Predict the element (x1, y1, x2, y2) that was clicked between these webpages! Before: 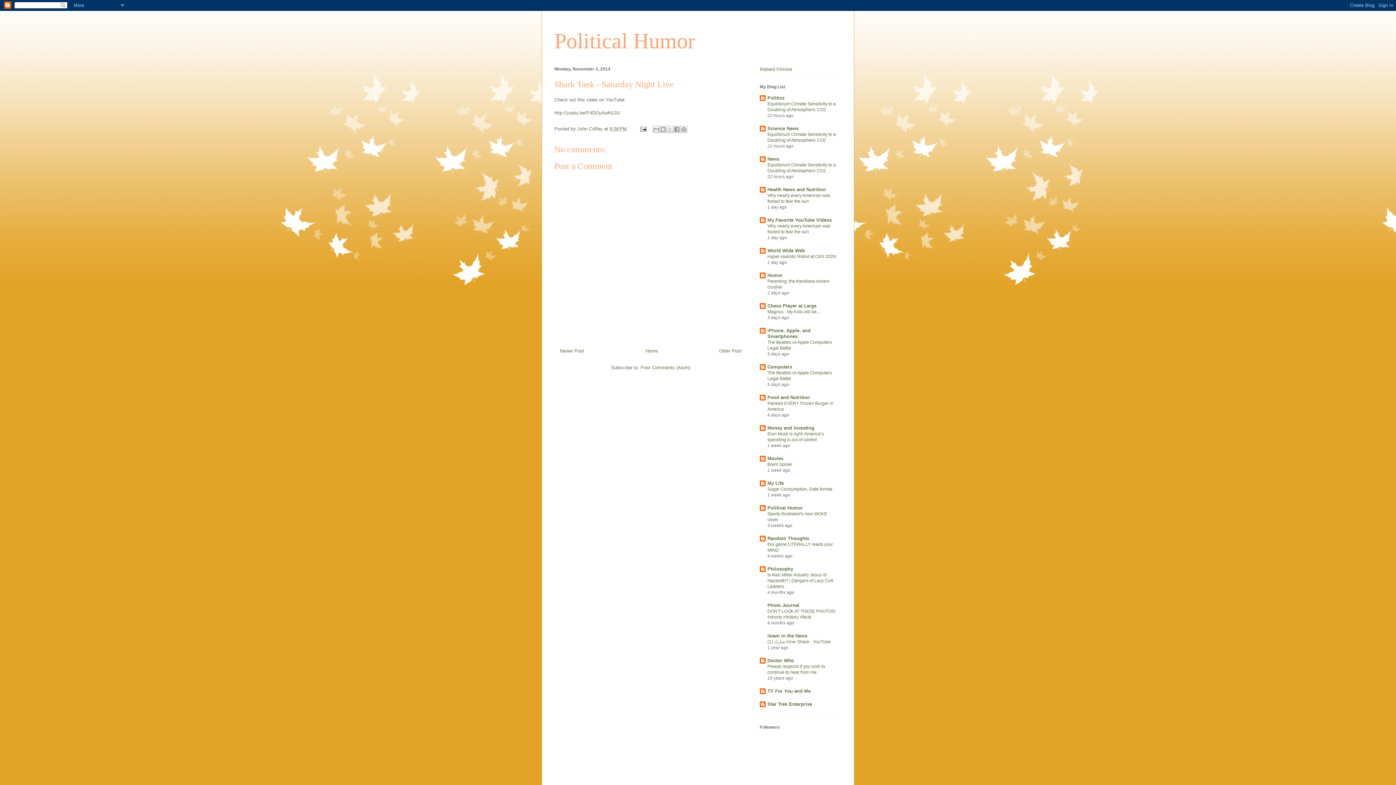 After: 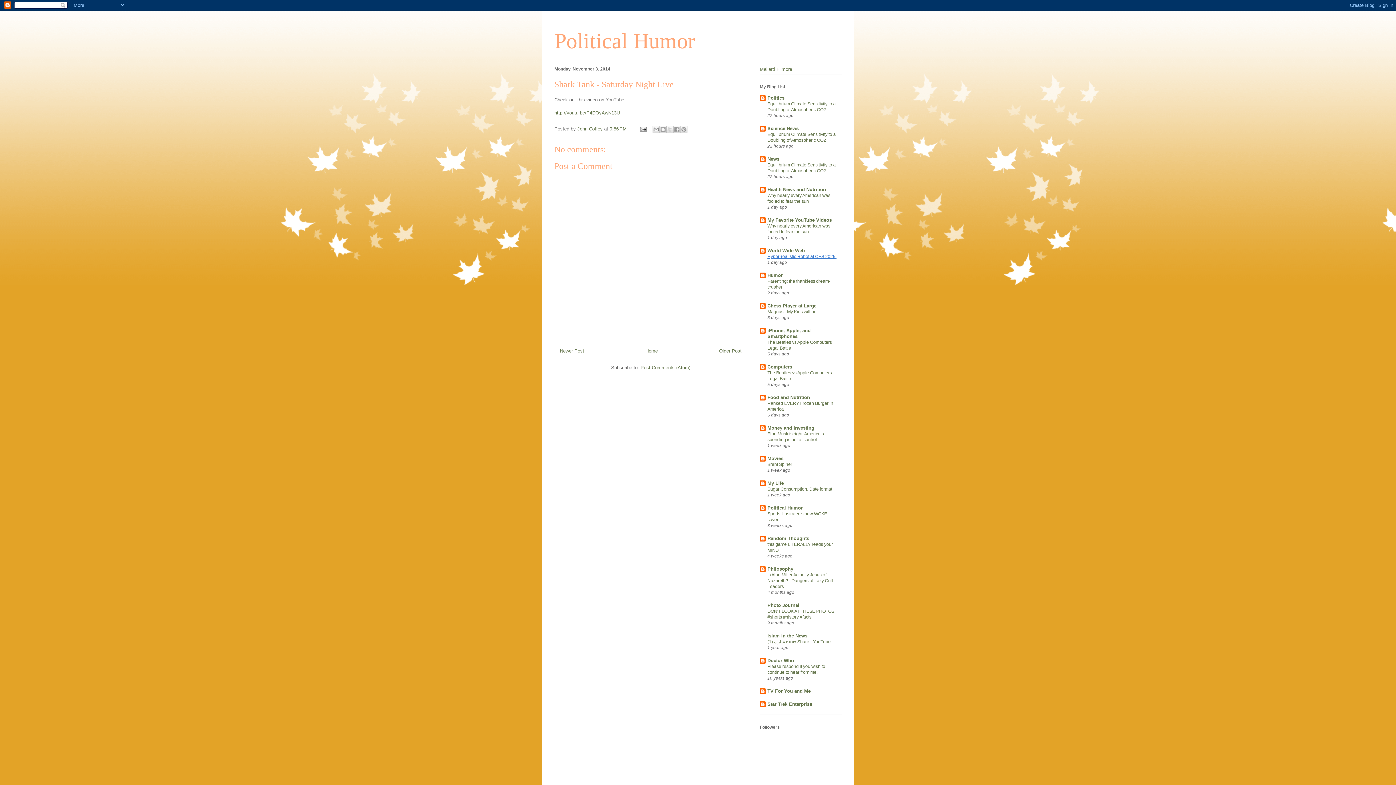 Action: label: Hyper-realistic Robot at CES 2025! bbox: (767, 254, 836, 259)